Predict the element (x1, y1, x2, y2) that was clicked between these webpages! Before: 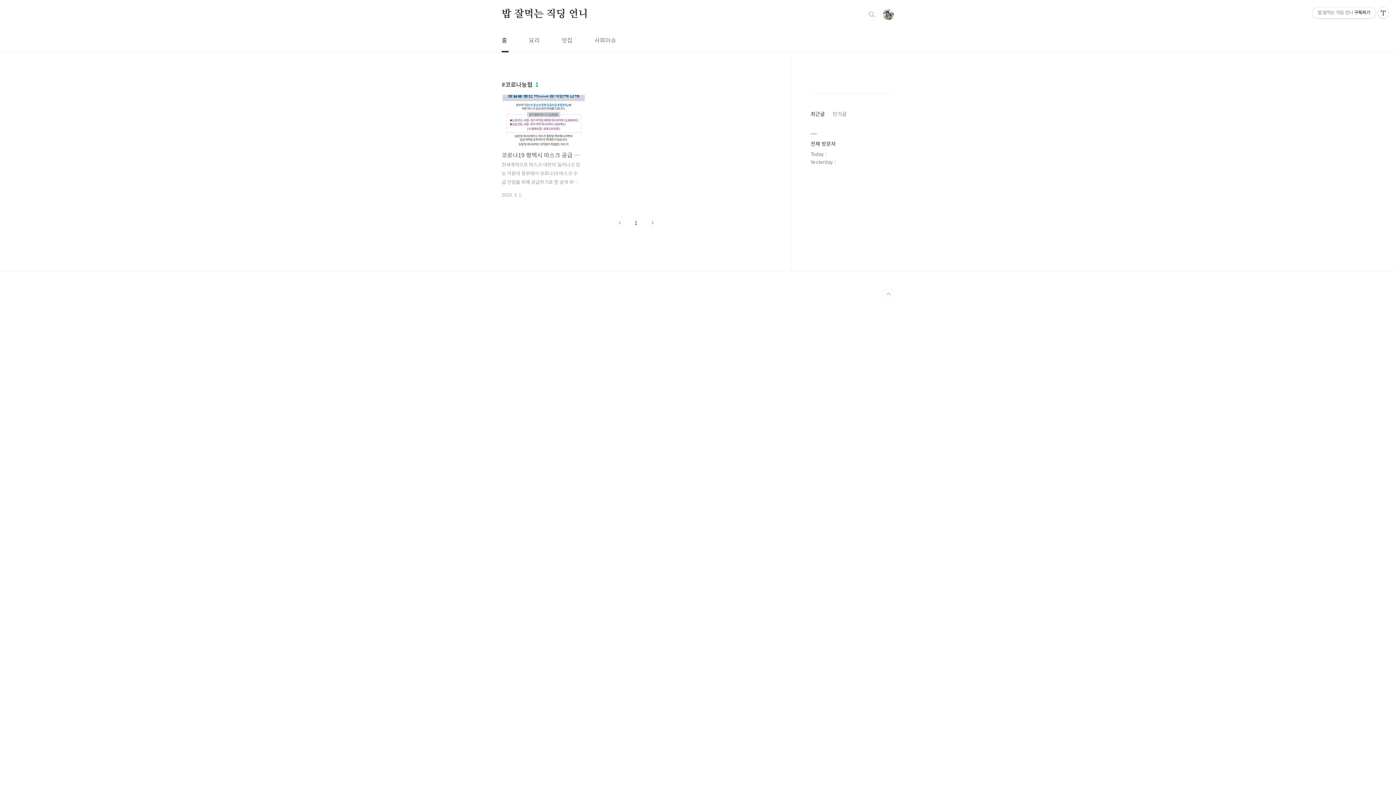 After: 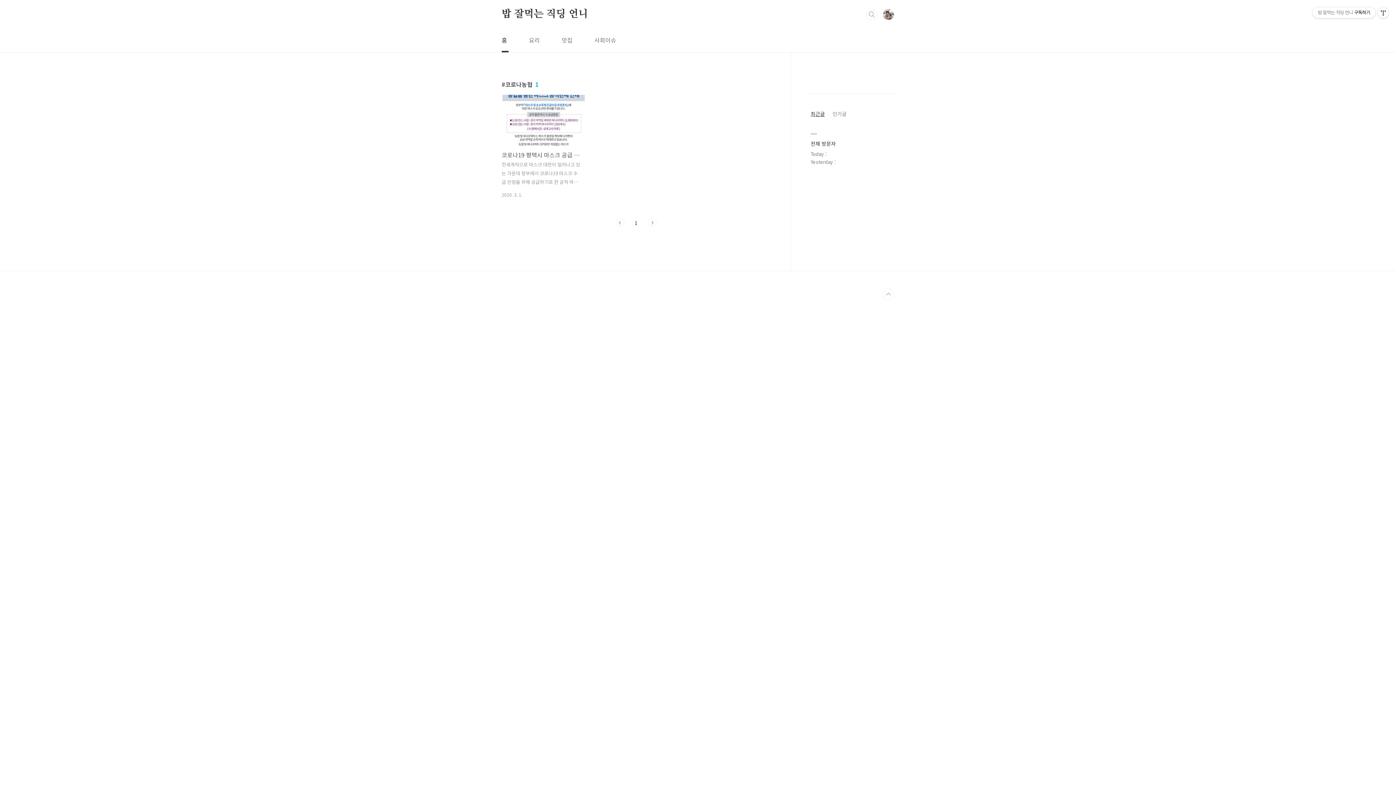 Action: label: 최근글 bbox: (810, 110, 825, 117)